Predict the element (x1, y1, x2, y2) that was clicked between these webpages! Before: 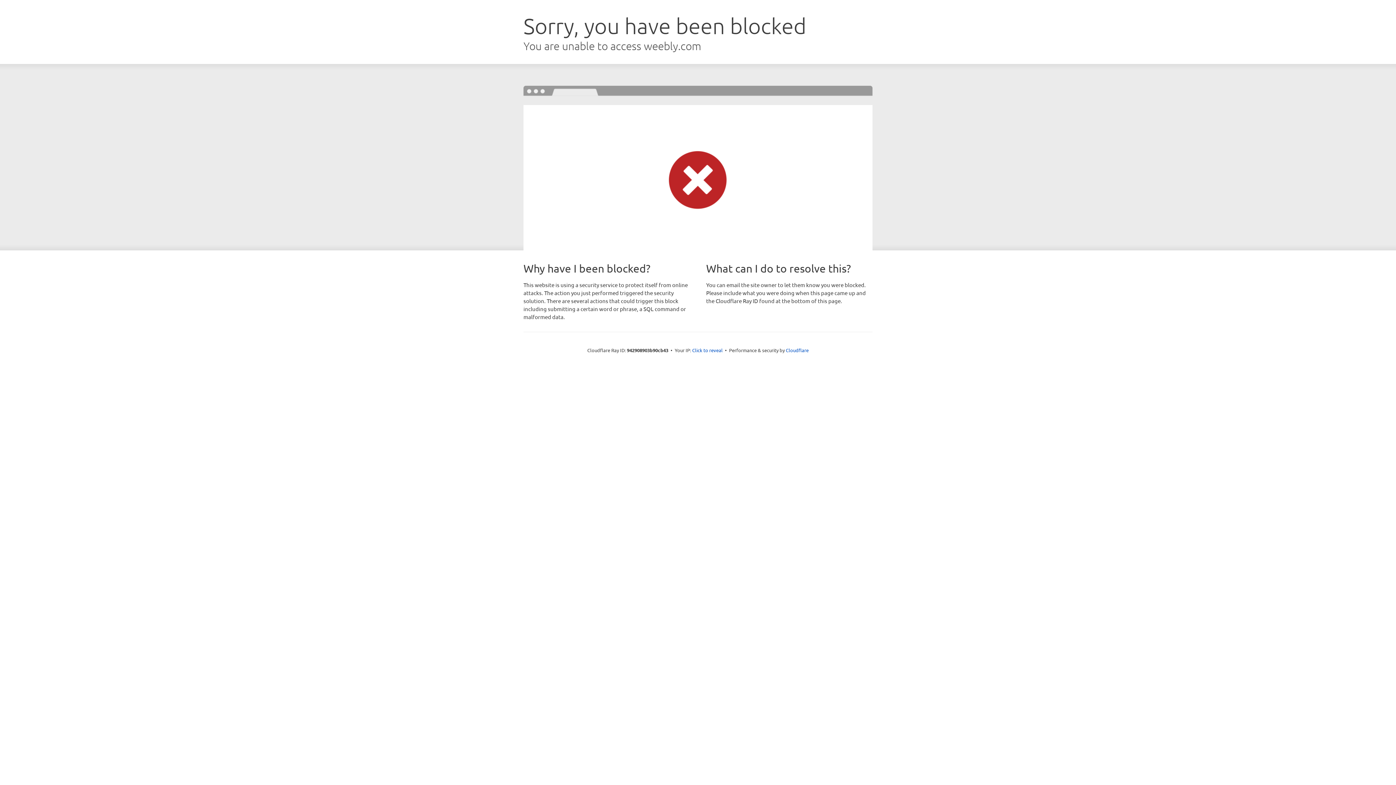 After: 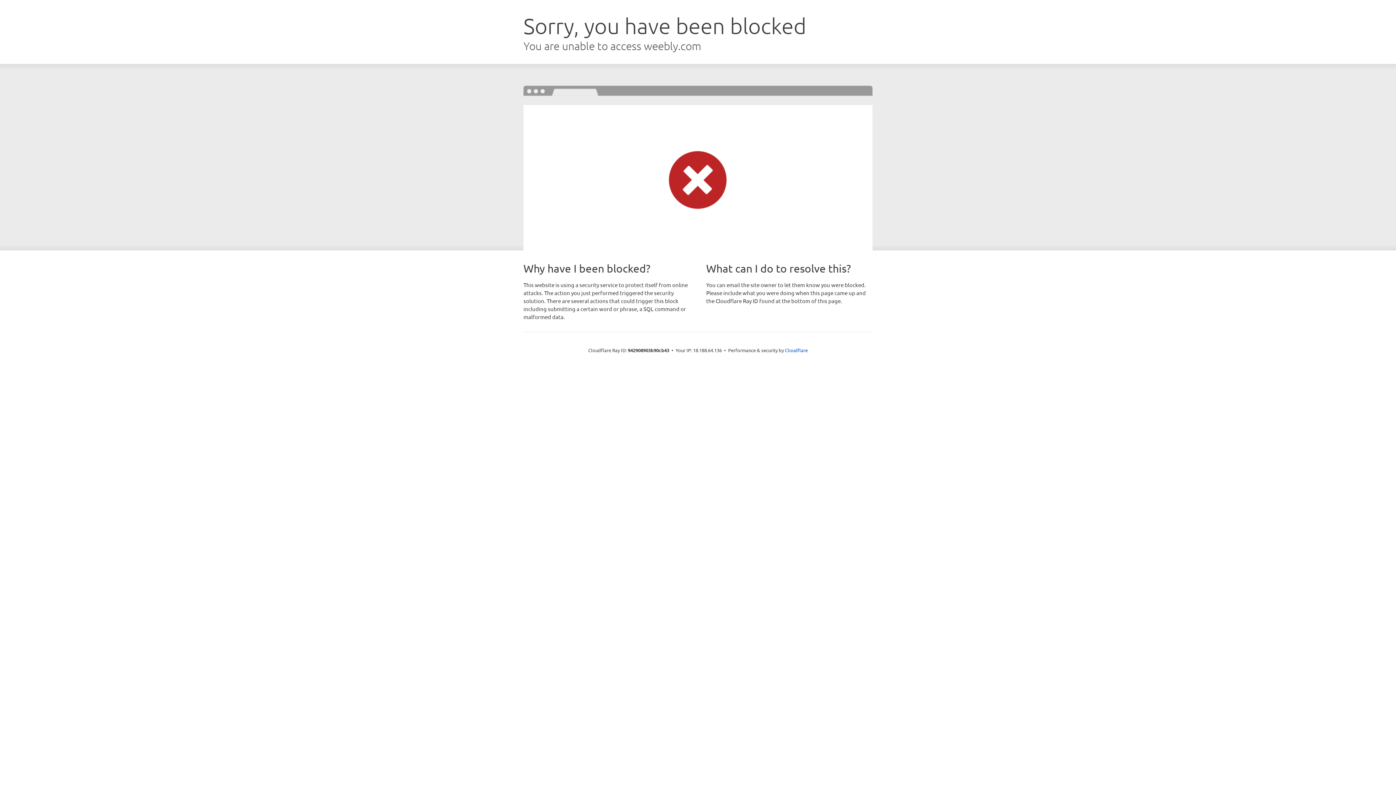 Action: label: Click to reveal bbox: (692, 346, 722, 353)